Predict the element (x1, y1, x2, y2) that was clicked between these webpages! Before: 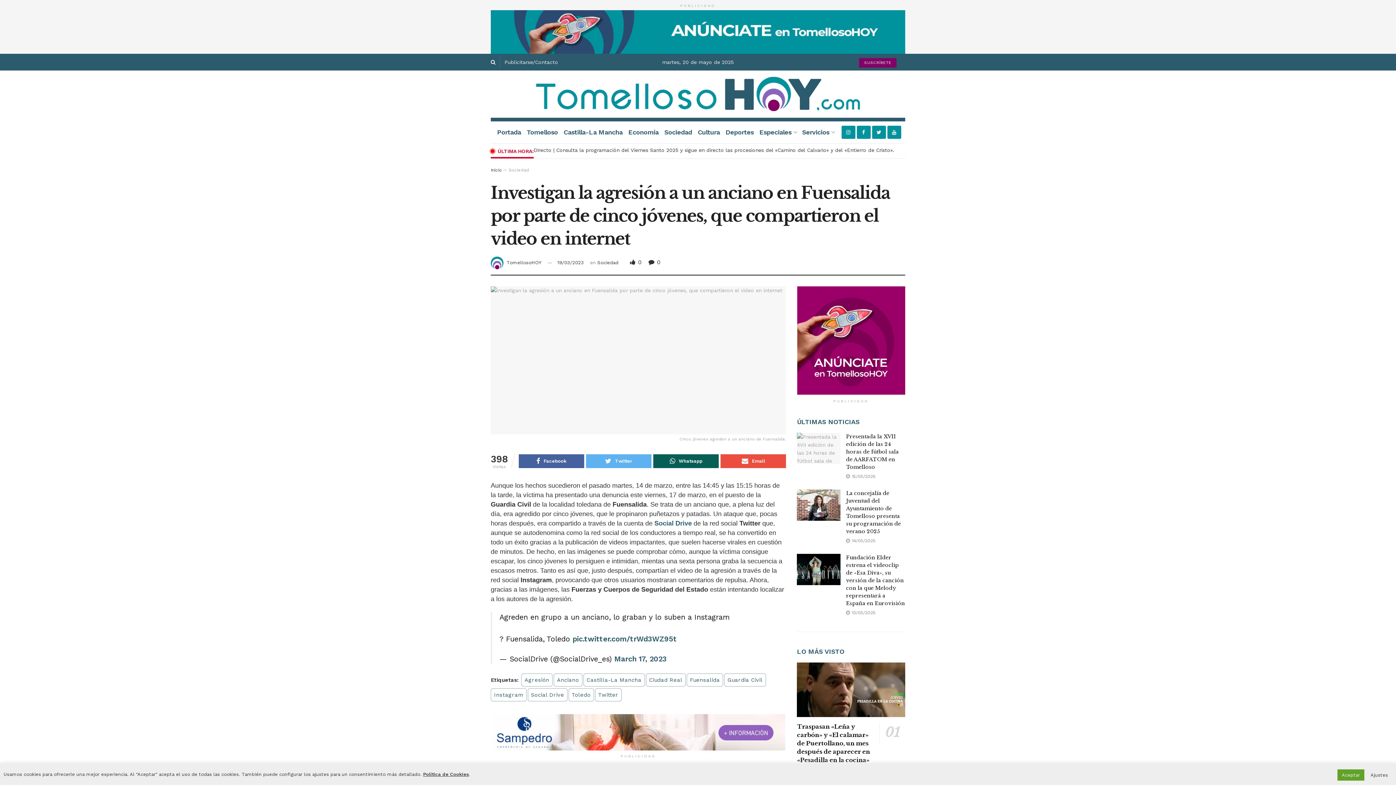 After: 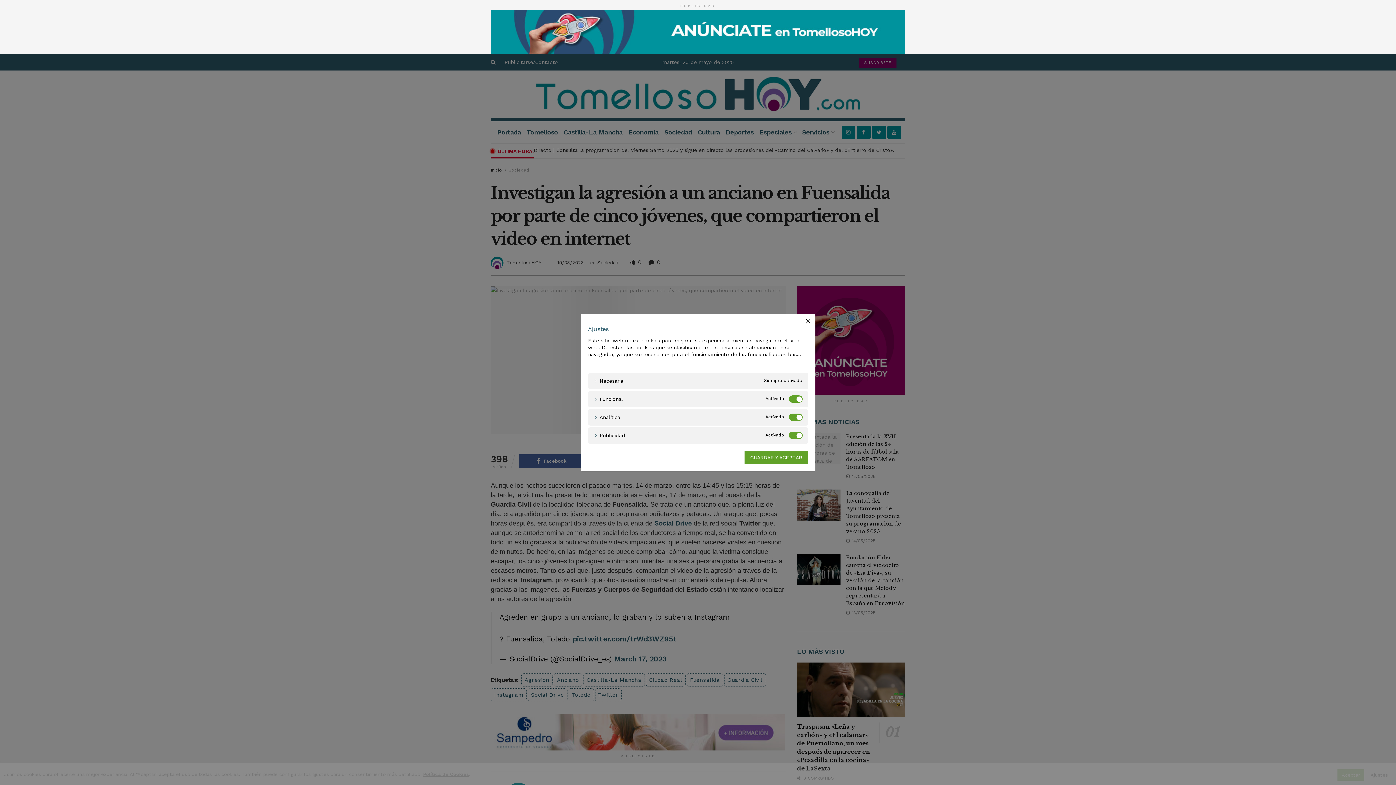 Action: bbox: (1366, 769, 1392, 781) label: Ajustes